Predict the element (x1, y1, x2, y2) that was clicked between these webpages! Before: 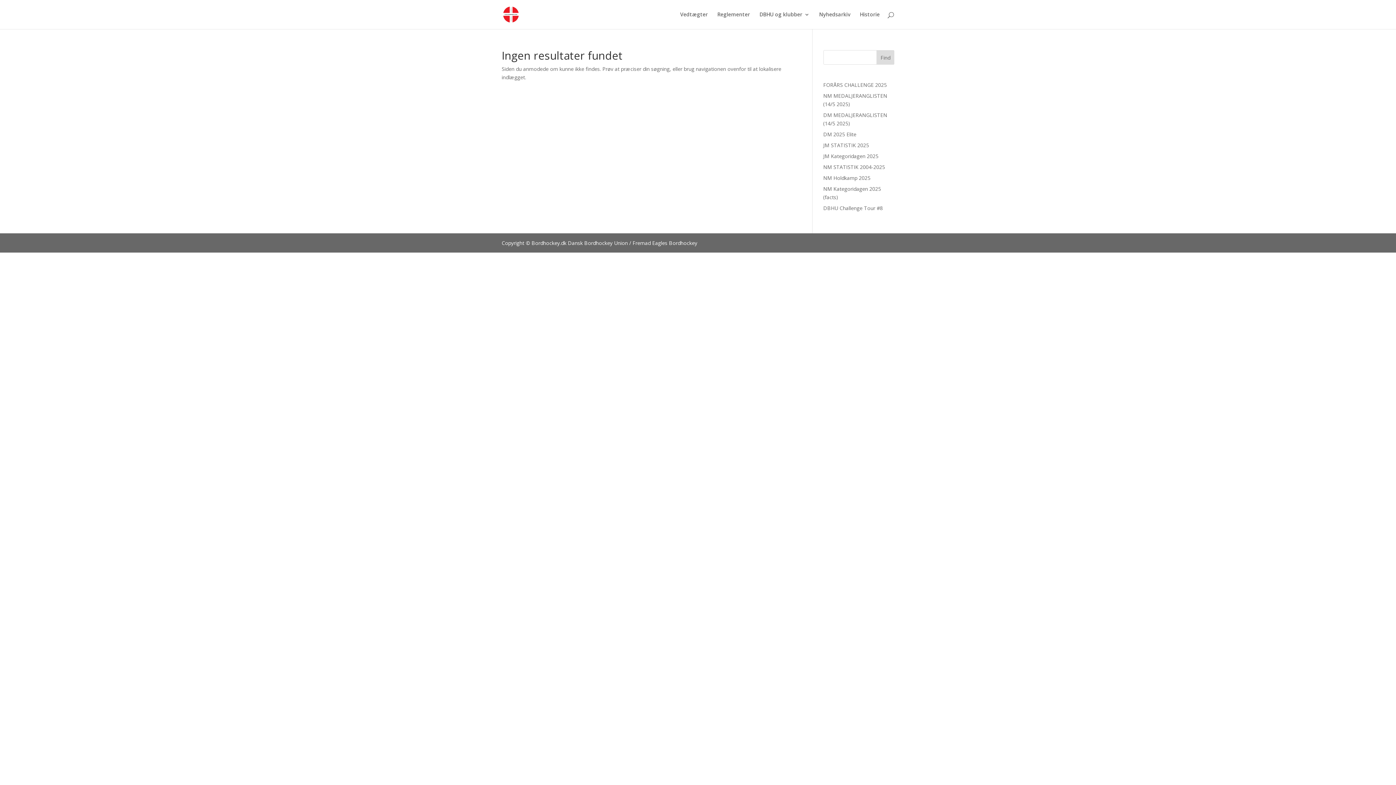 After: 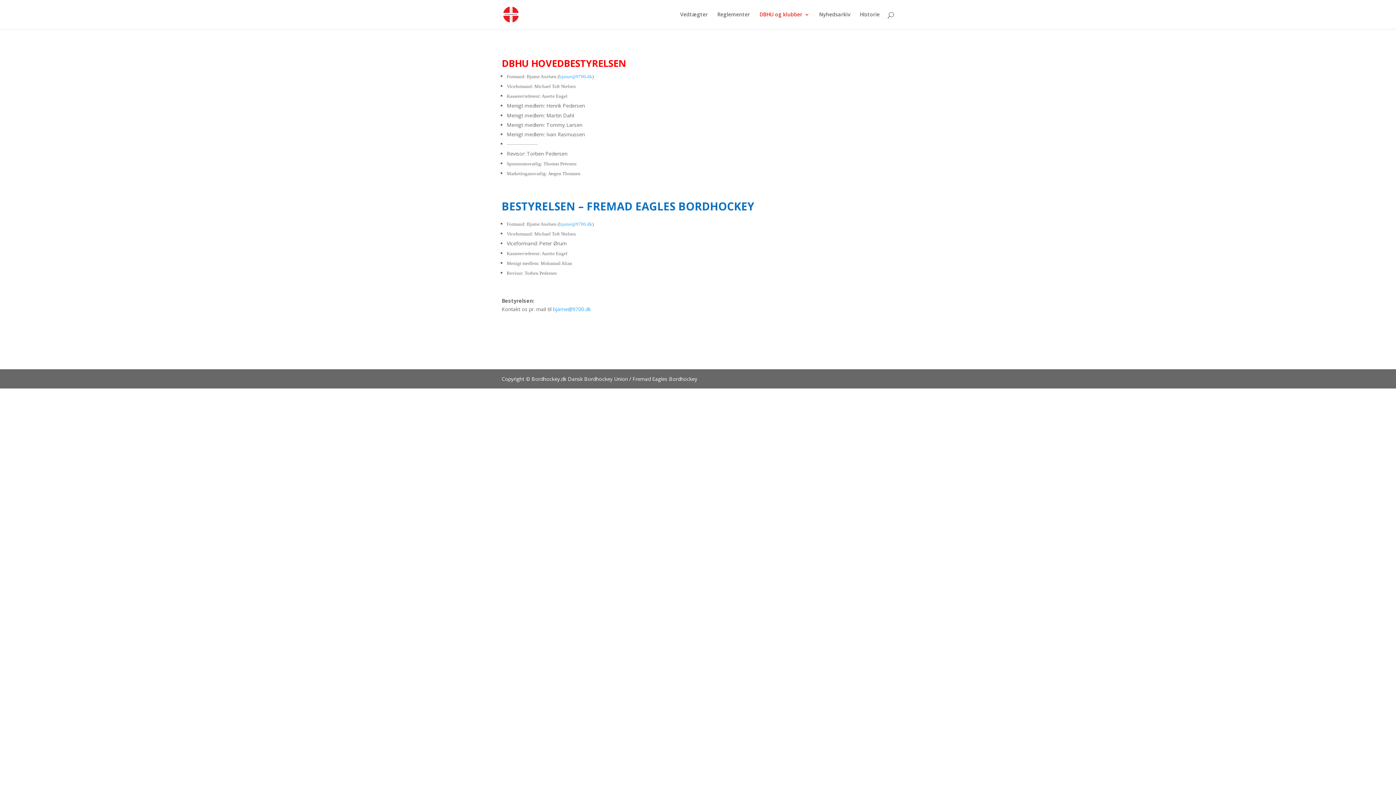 Action: label: DBHU og klubber bbox: (759, 12, 809, 29)